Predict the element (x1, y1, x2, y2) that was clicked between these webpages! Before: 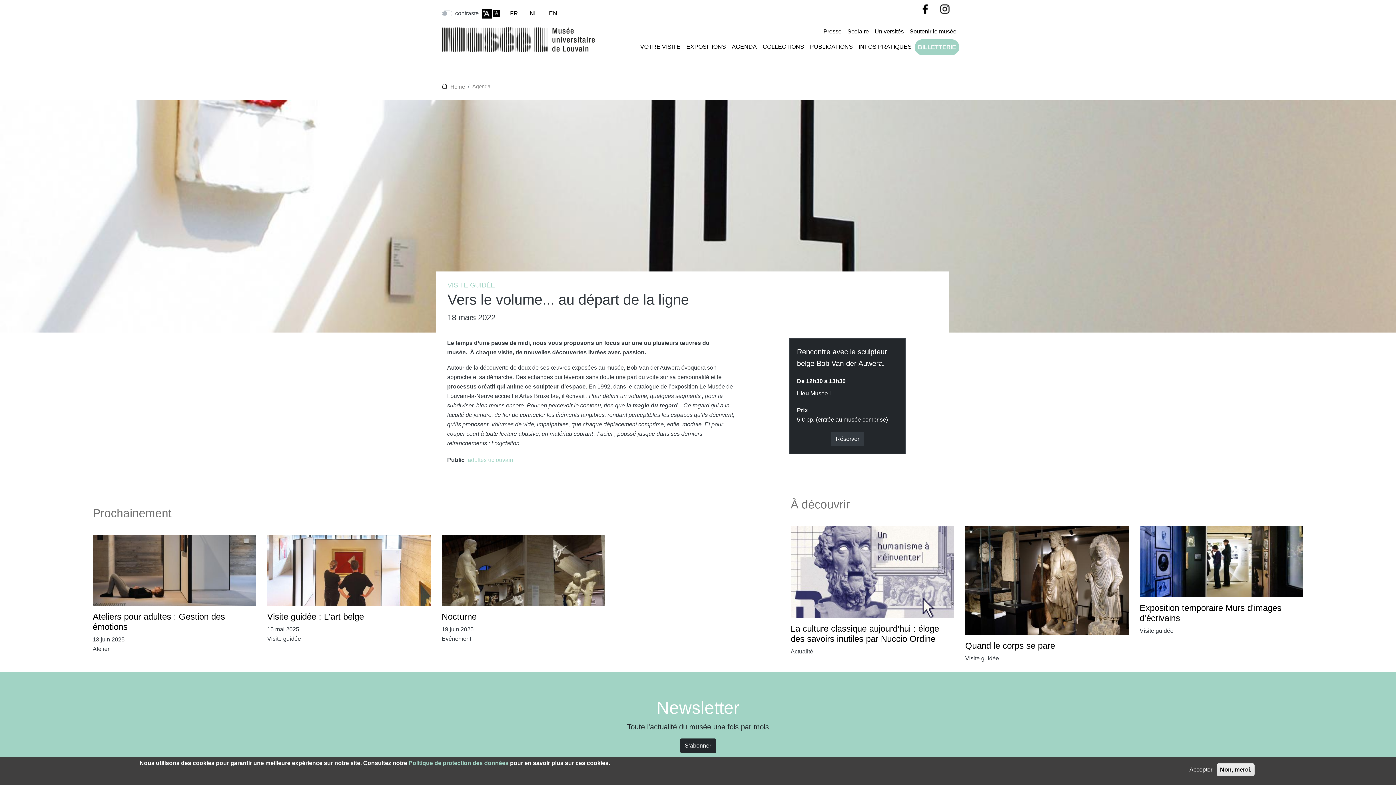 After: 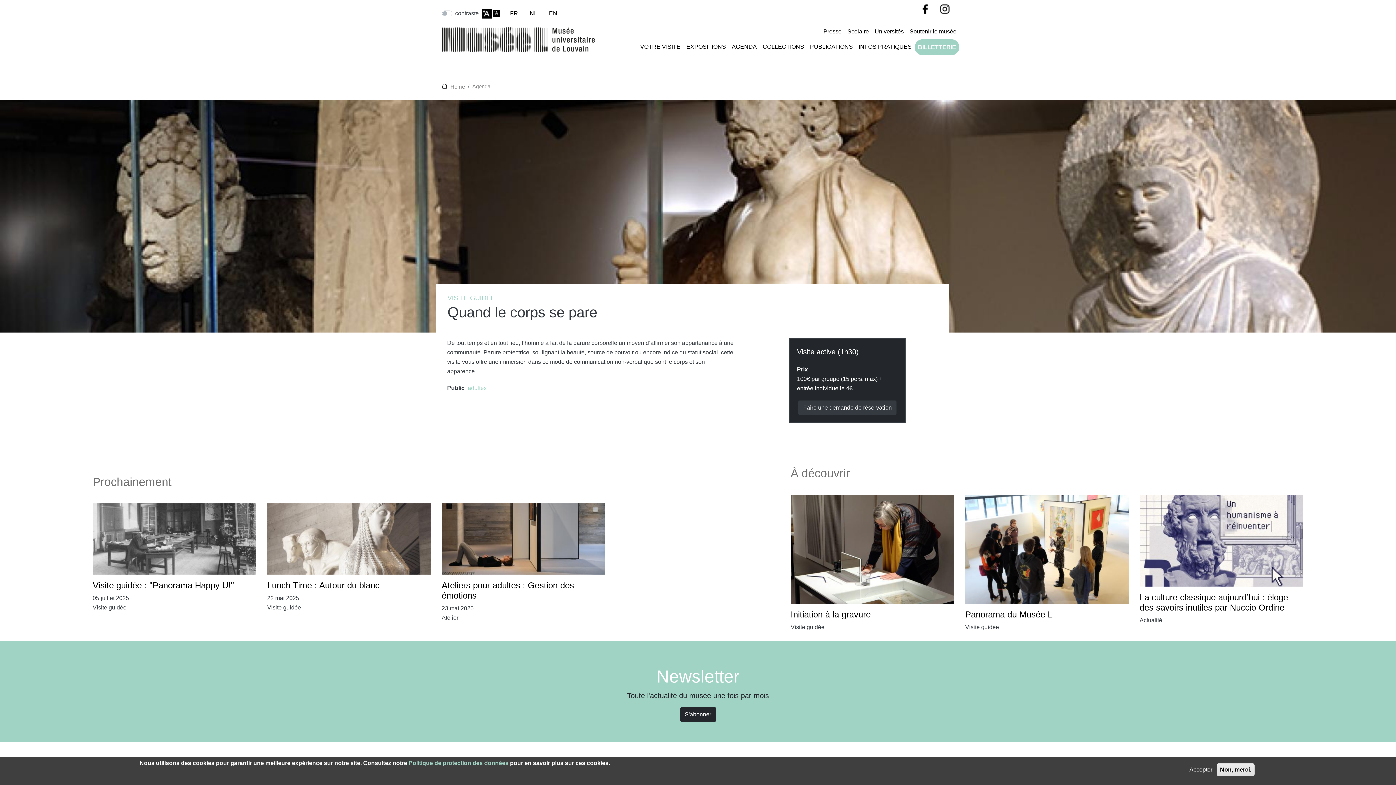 Action: label: Quand le corps se pare bbox: (965, 640, 1055, 650)